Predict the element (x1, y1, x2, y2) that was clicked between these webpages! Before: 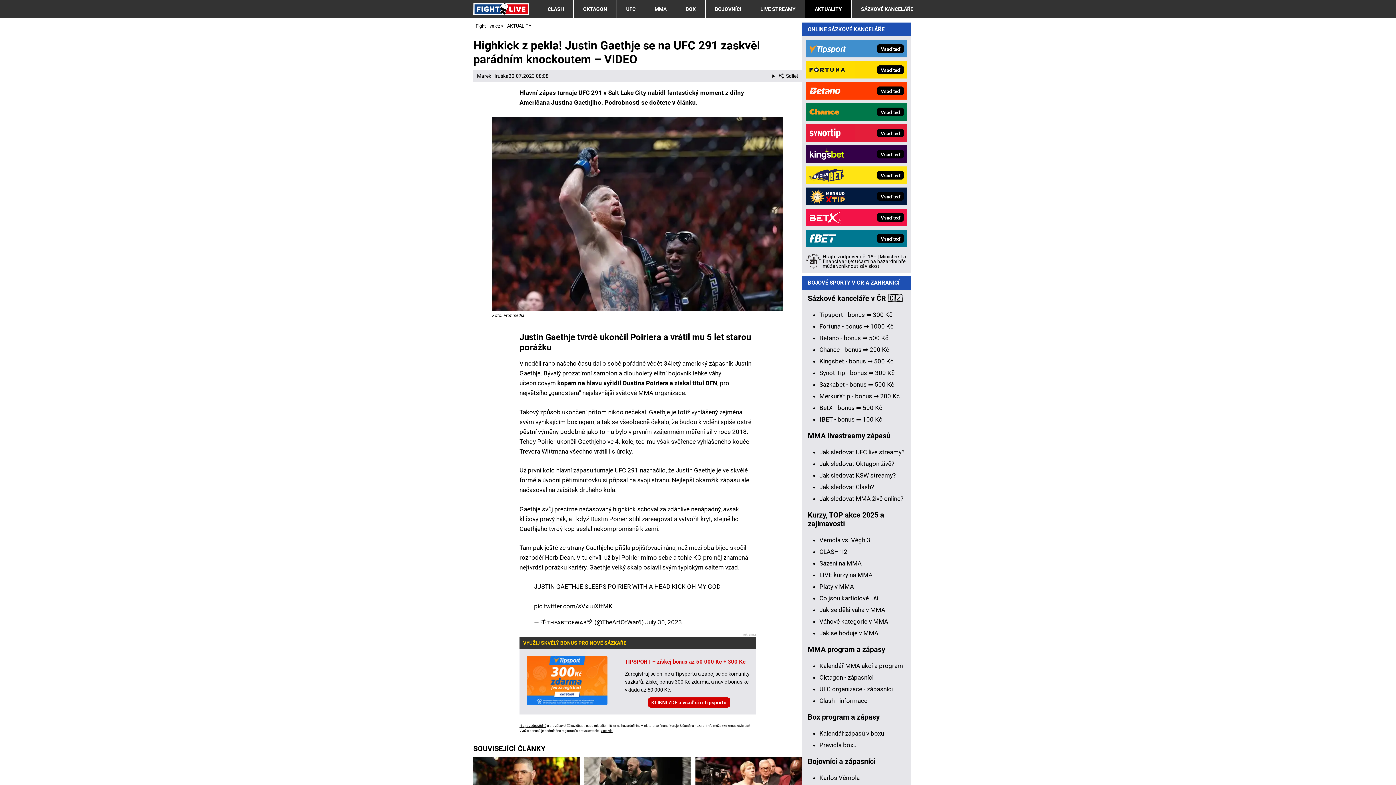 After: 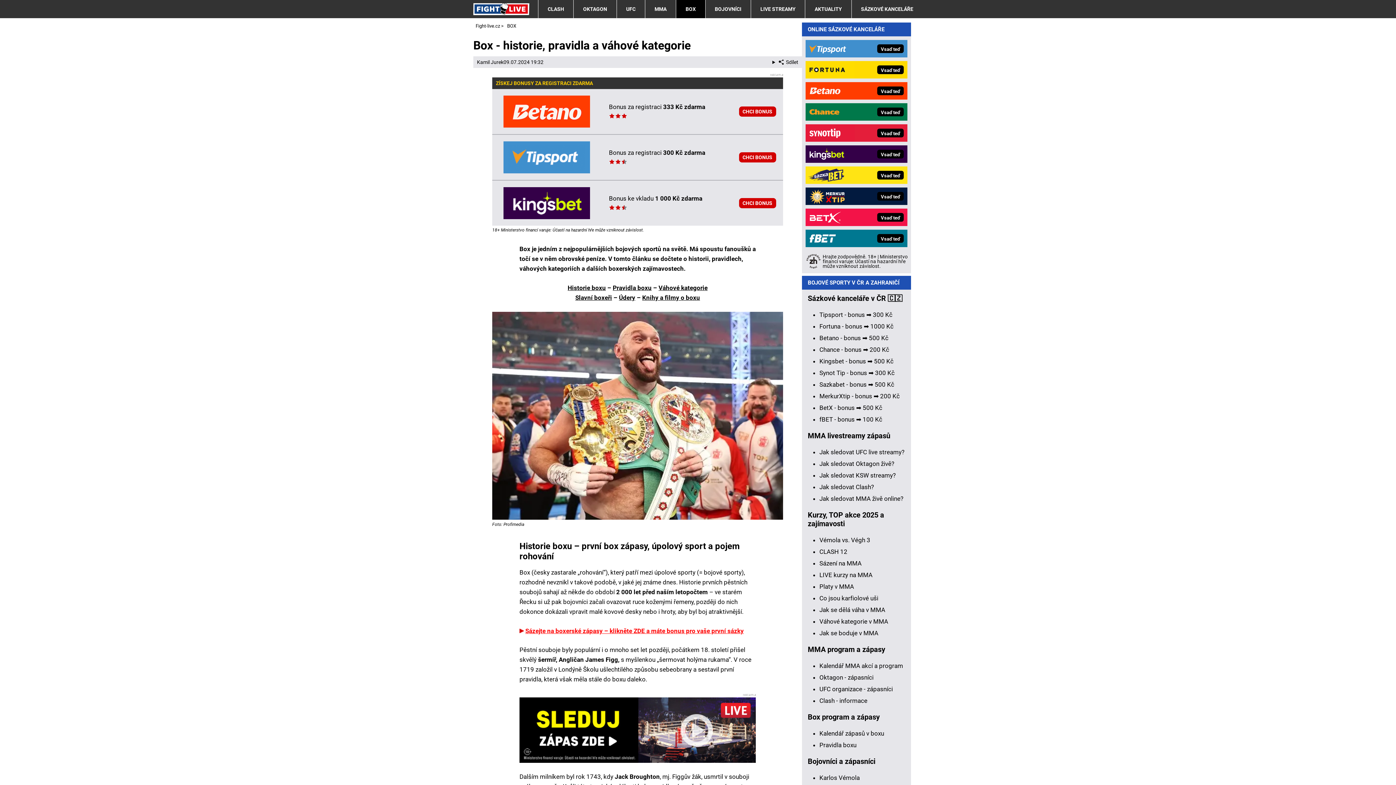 Action: label: Pravidla boxu bbox: (819, 741, 856, 749)